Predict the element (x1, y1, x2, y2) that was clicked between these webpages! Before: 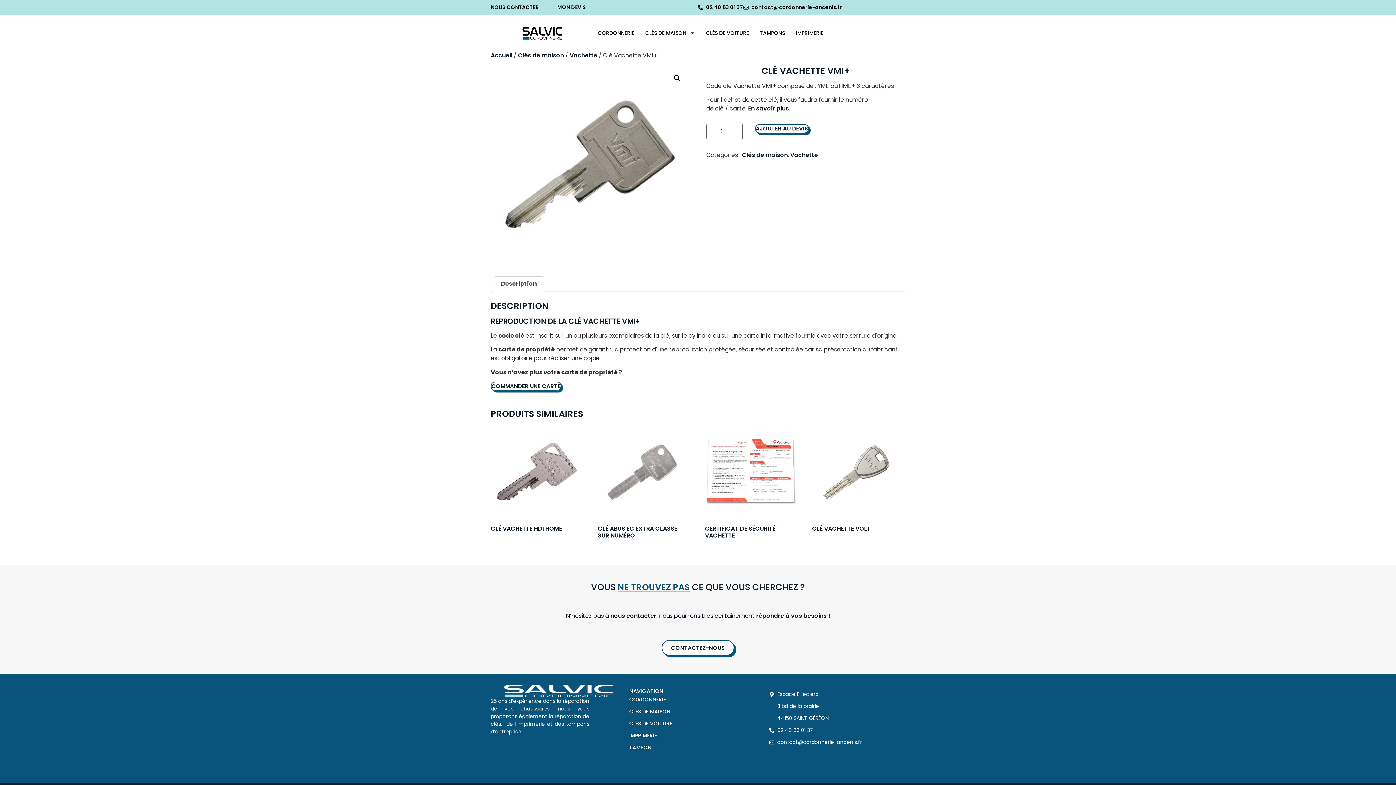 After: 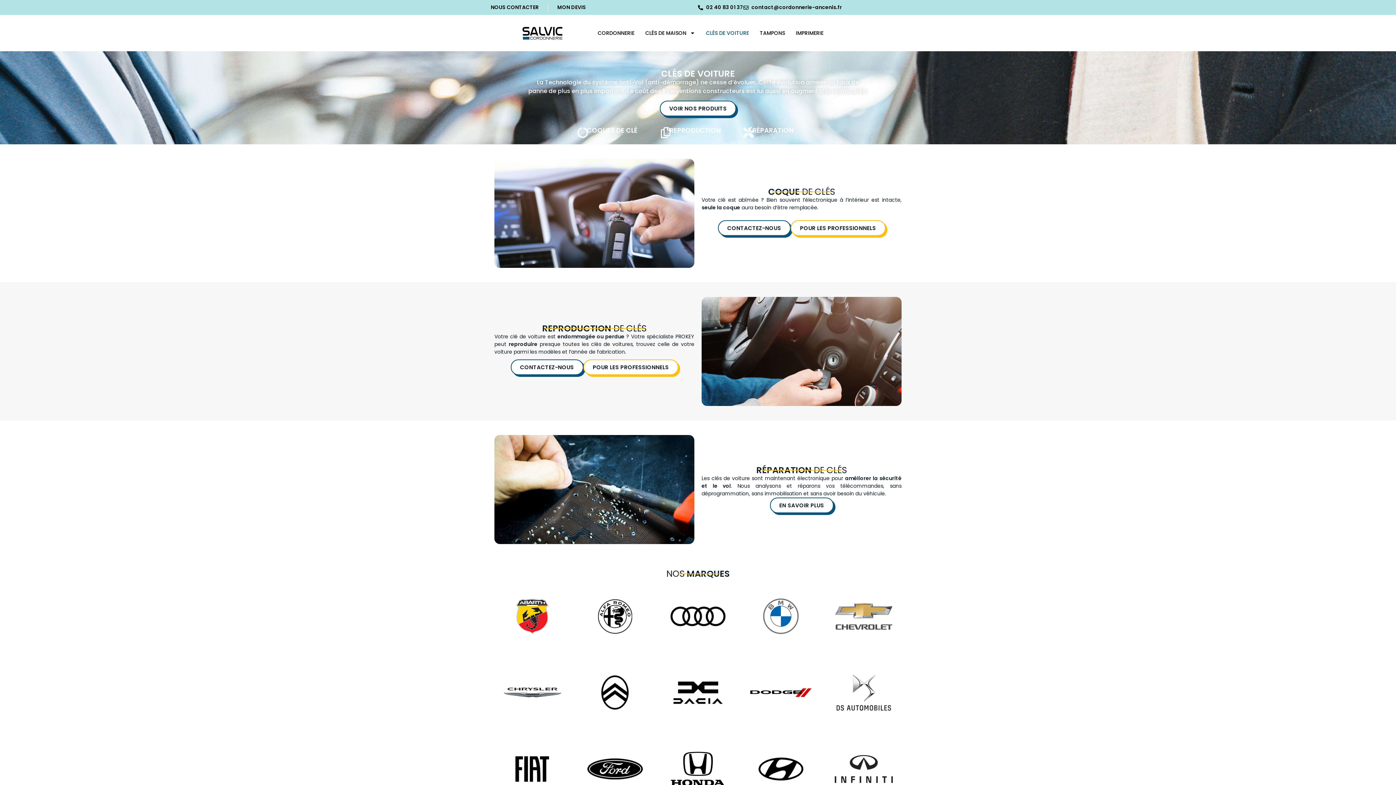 Action: bbox: (629, 718, 762, 730) label: CLÉS DE VOITURE